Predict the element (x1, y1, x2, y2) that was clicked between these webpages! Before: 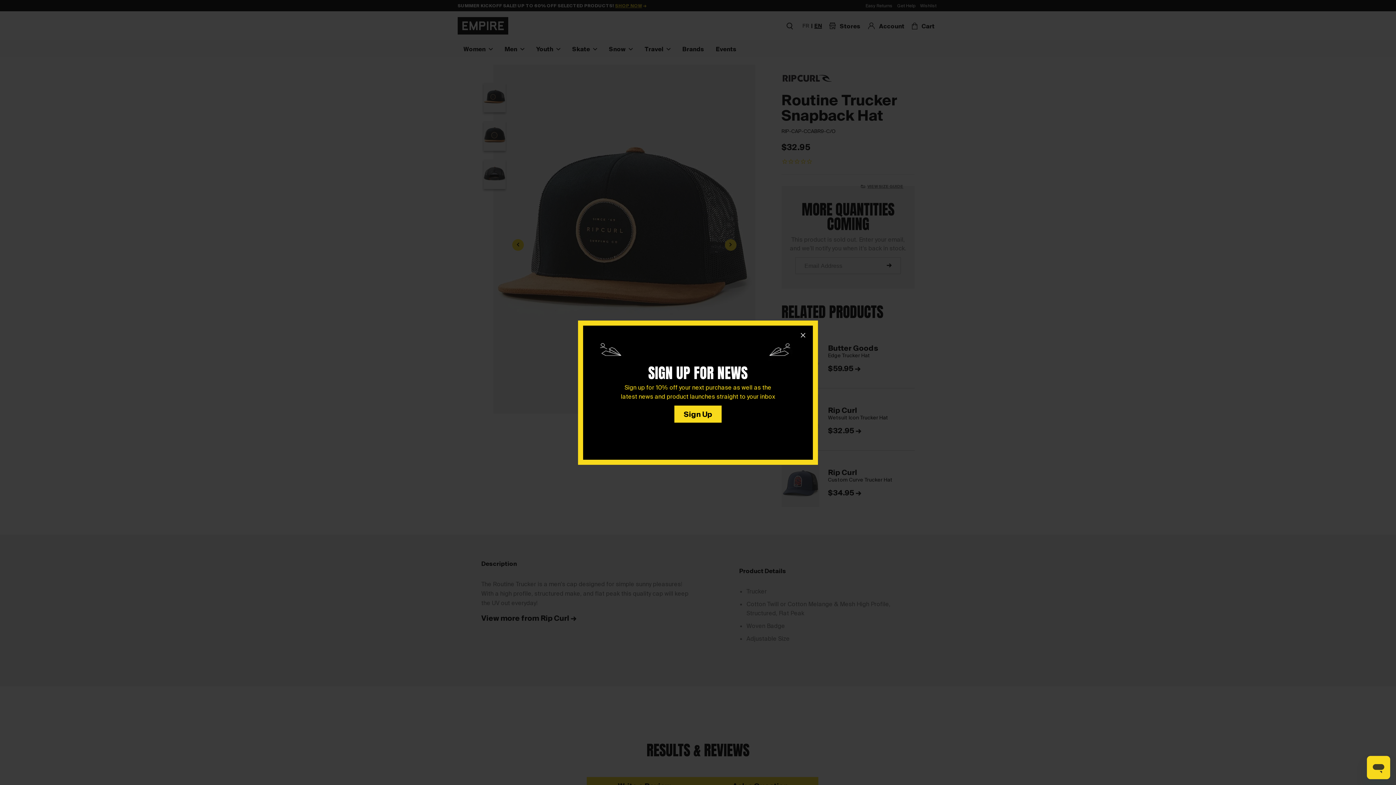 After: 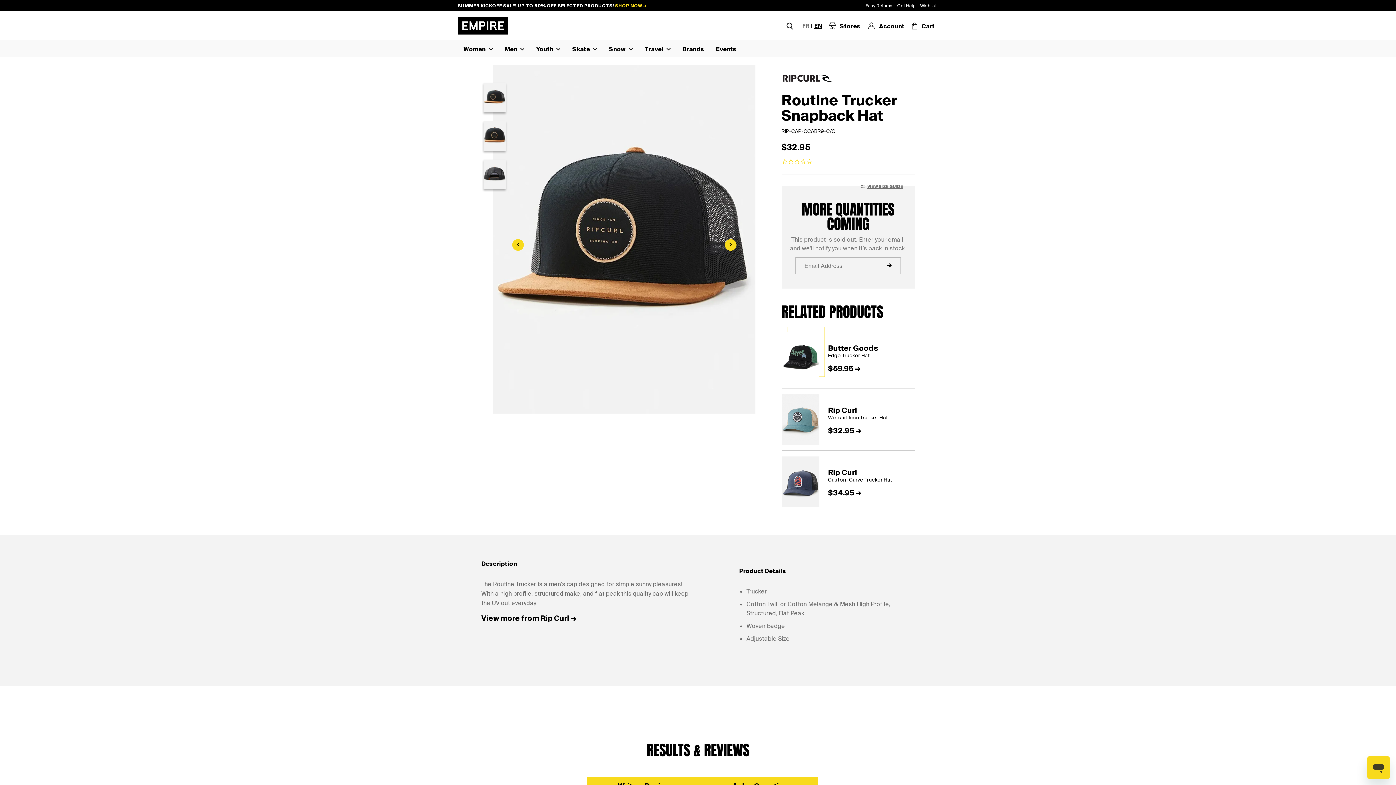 Action: bbox: (778, 341, 785, 353)